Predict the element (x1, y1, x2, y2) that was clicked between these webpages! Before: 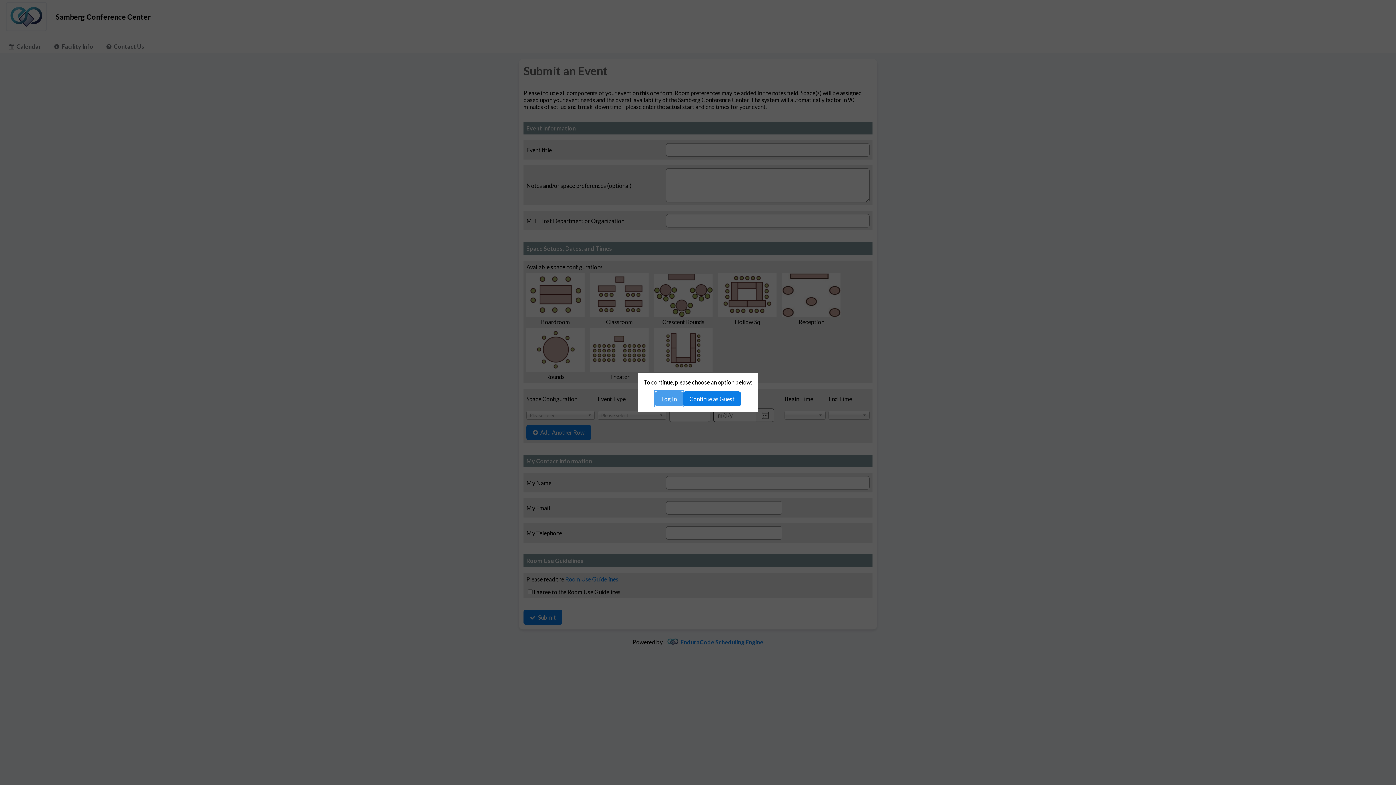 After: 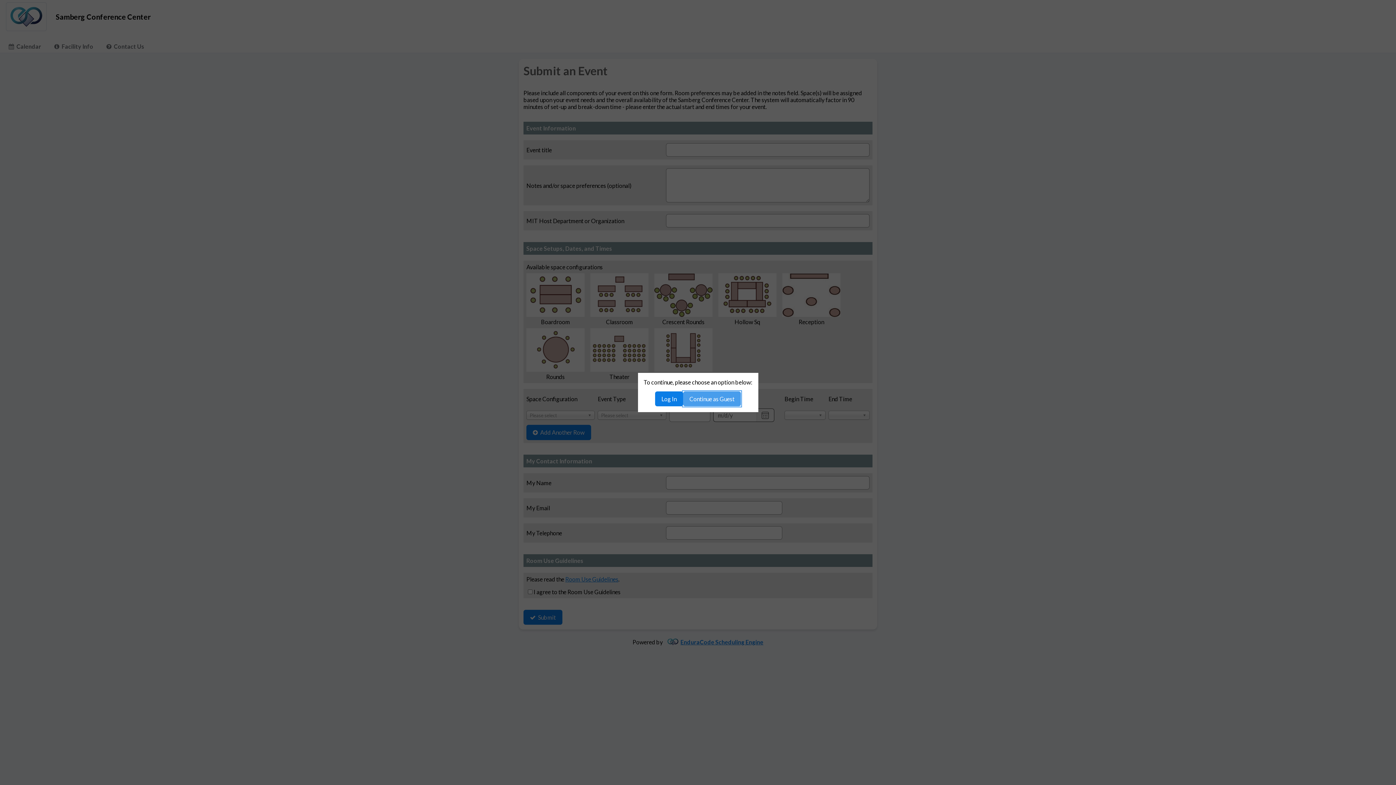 Action: label: Continue as Guest bbox: (683, 391, 741, 406)